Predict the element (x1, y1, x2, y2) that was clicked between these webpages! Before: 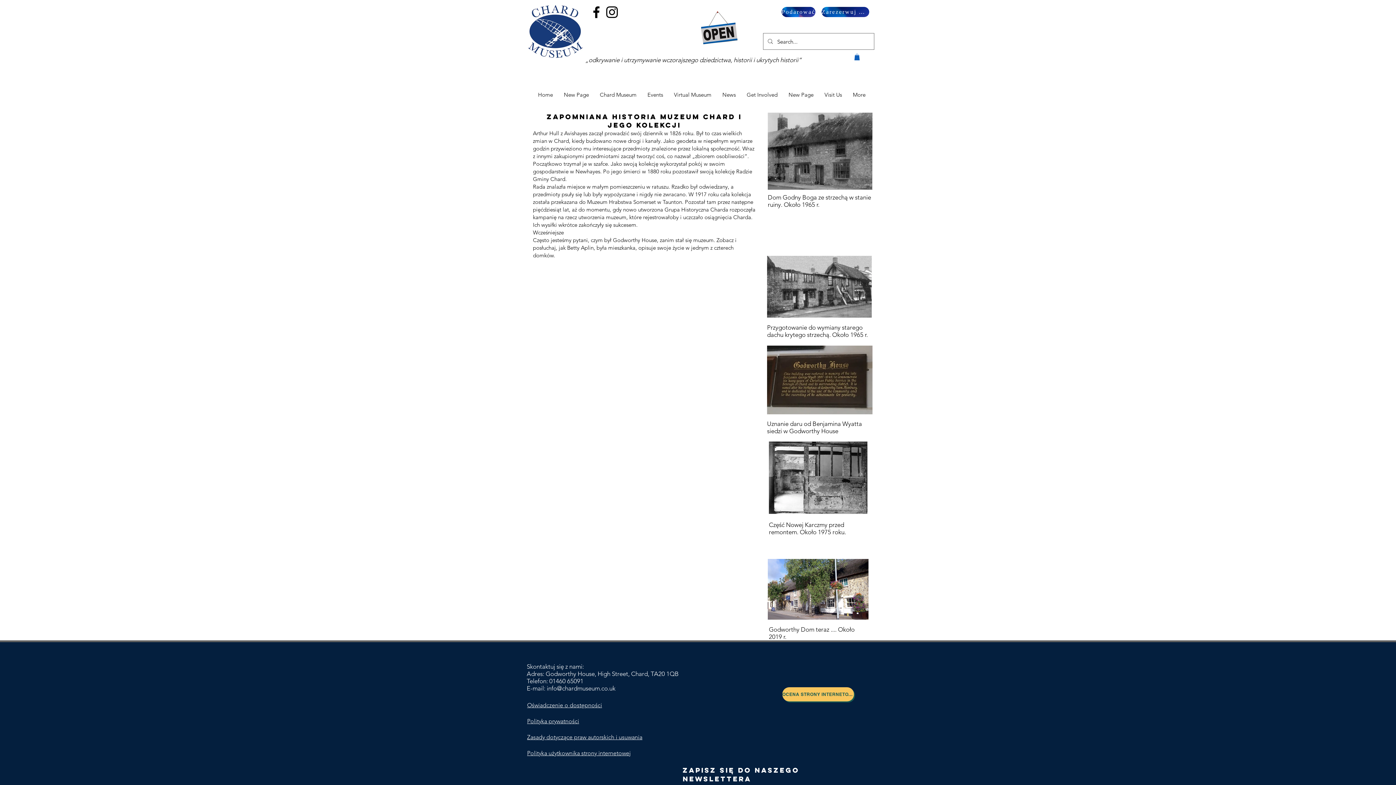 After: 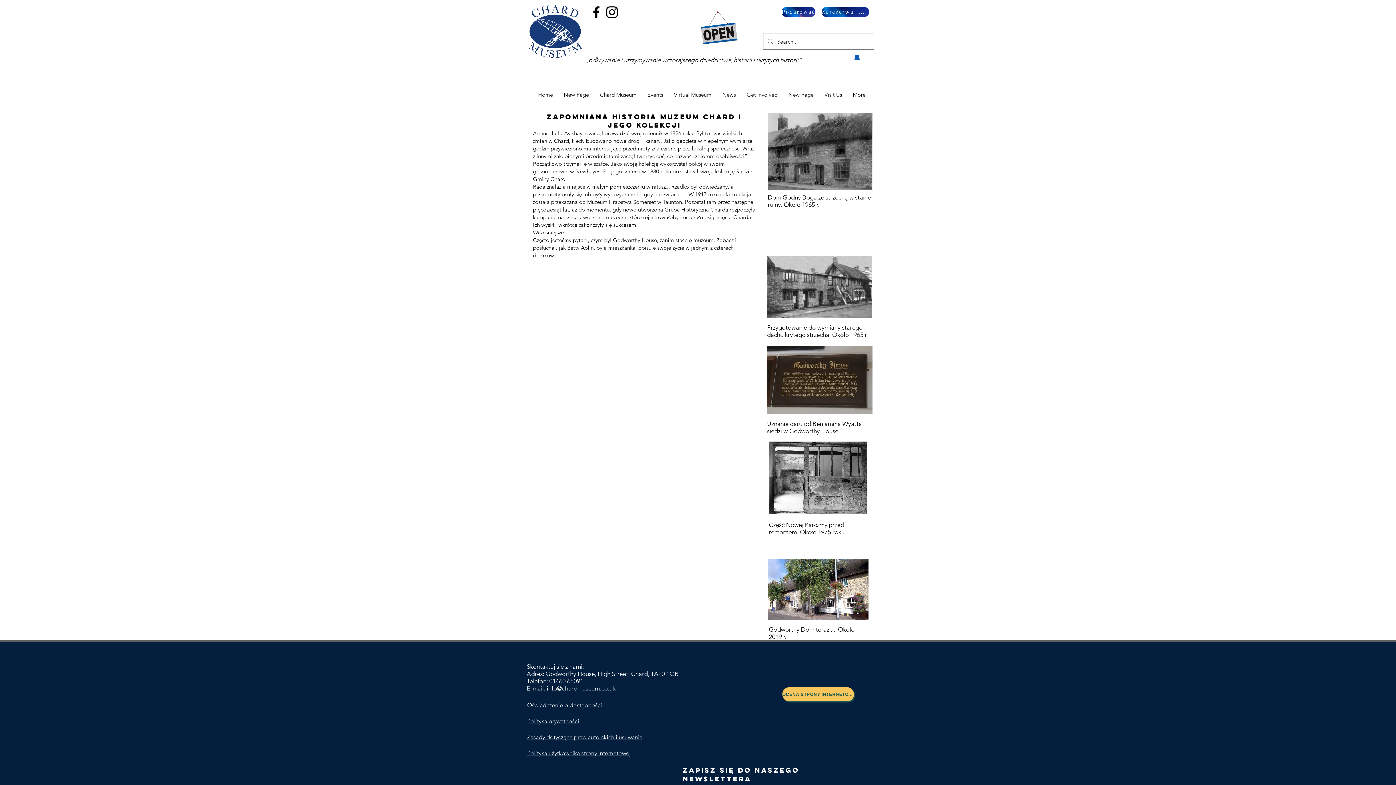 Action: label: Zasady dotyczące praw autorskich i usuwania bbox: (527, 734, 642, 741)